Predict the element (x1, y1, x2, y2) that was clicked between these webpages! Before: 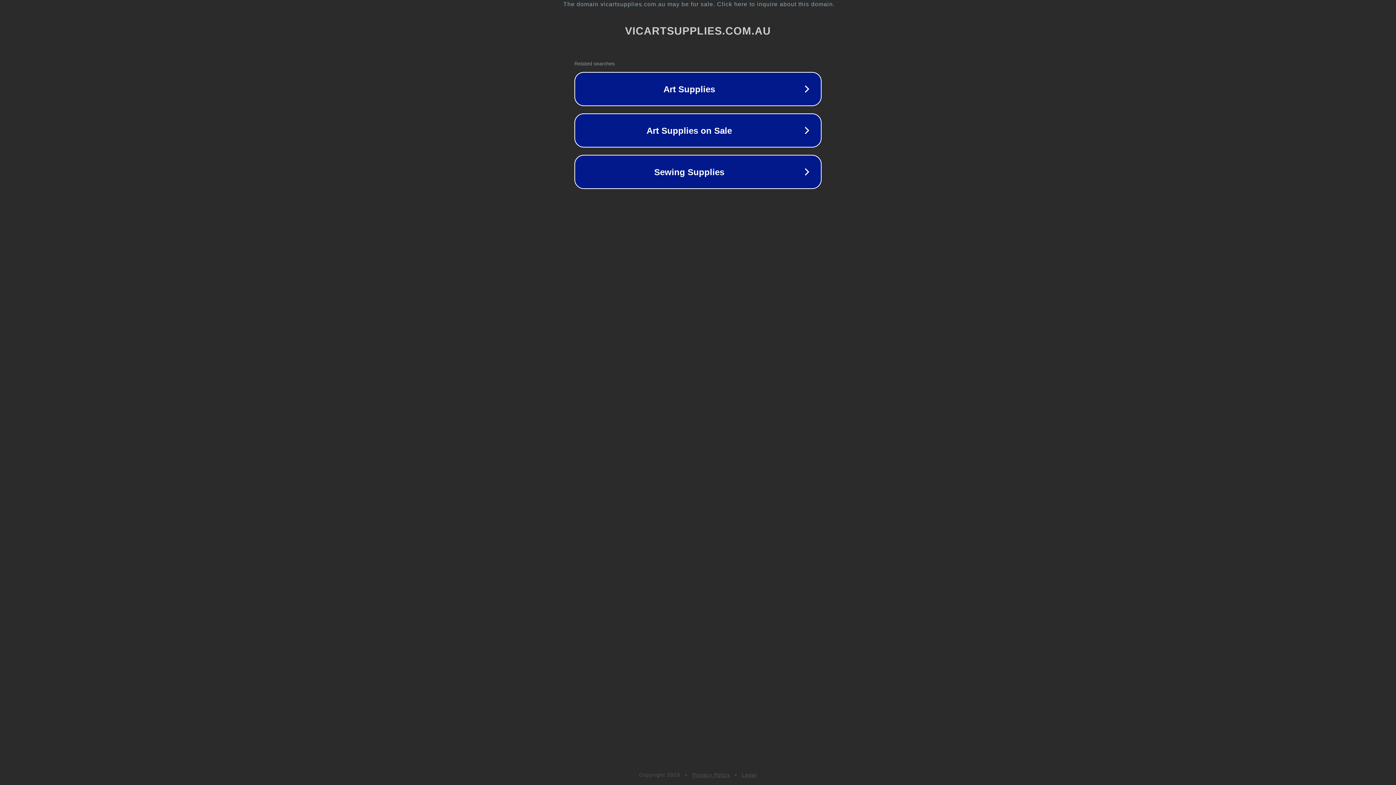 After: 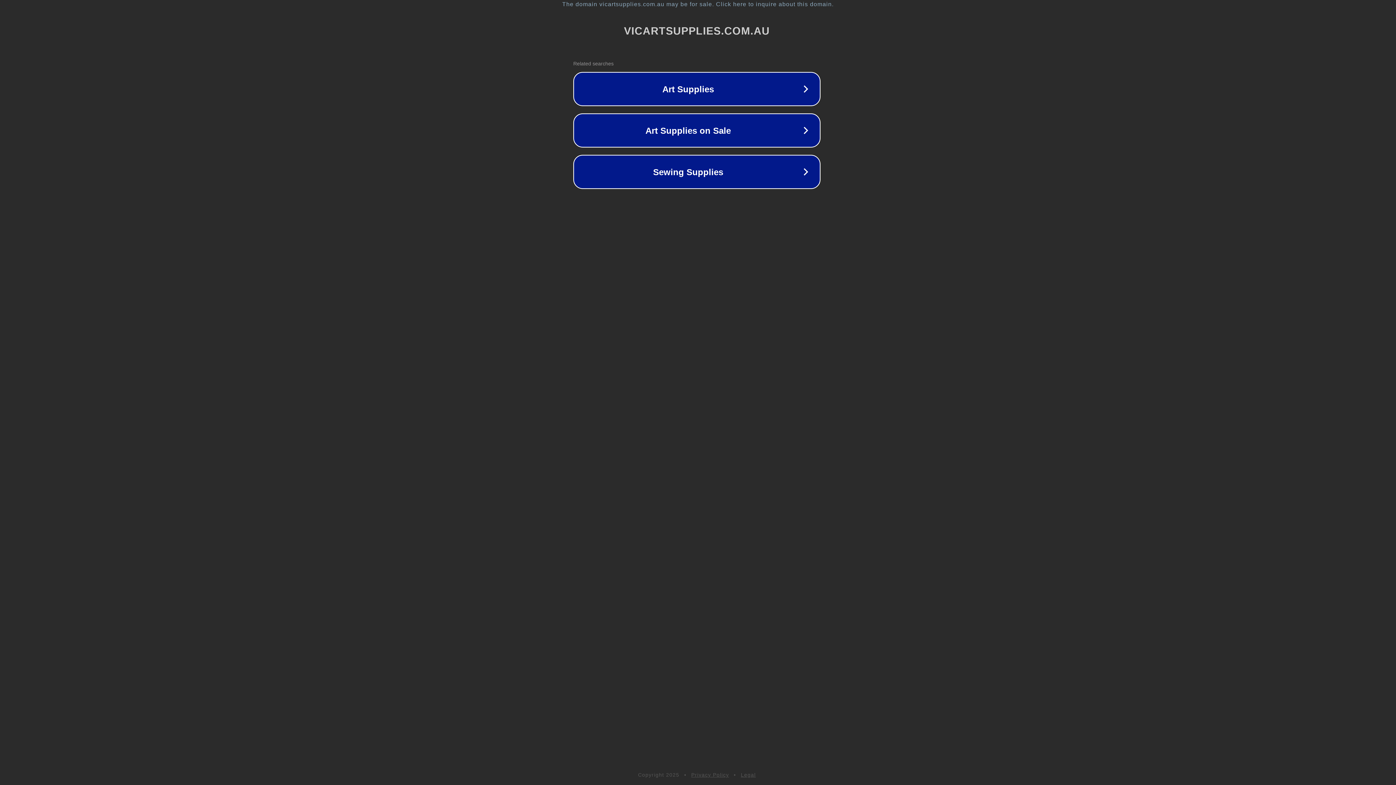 Action: label: The domain vicartsupplies.com.au may be for sale. Click here to inquire about this domain. bbox: (1, 1, 1397, 7)